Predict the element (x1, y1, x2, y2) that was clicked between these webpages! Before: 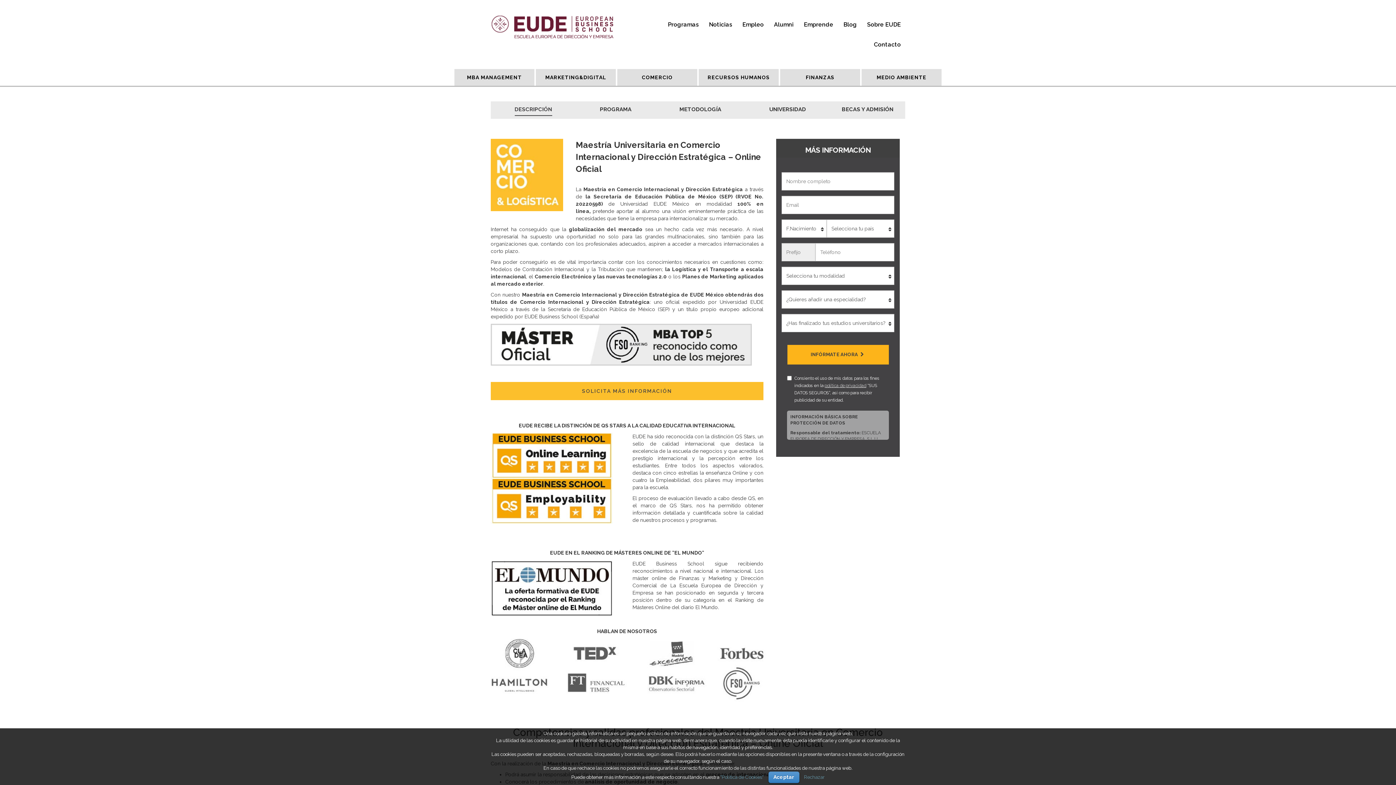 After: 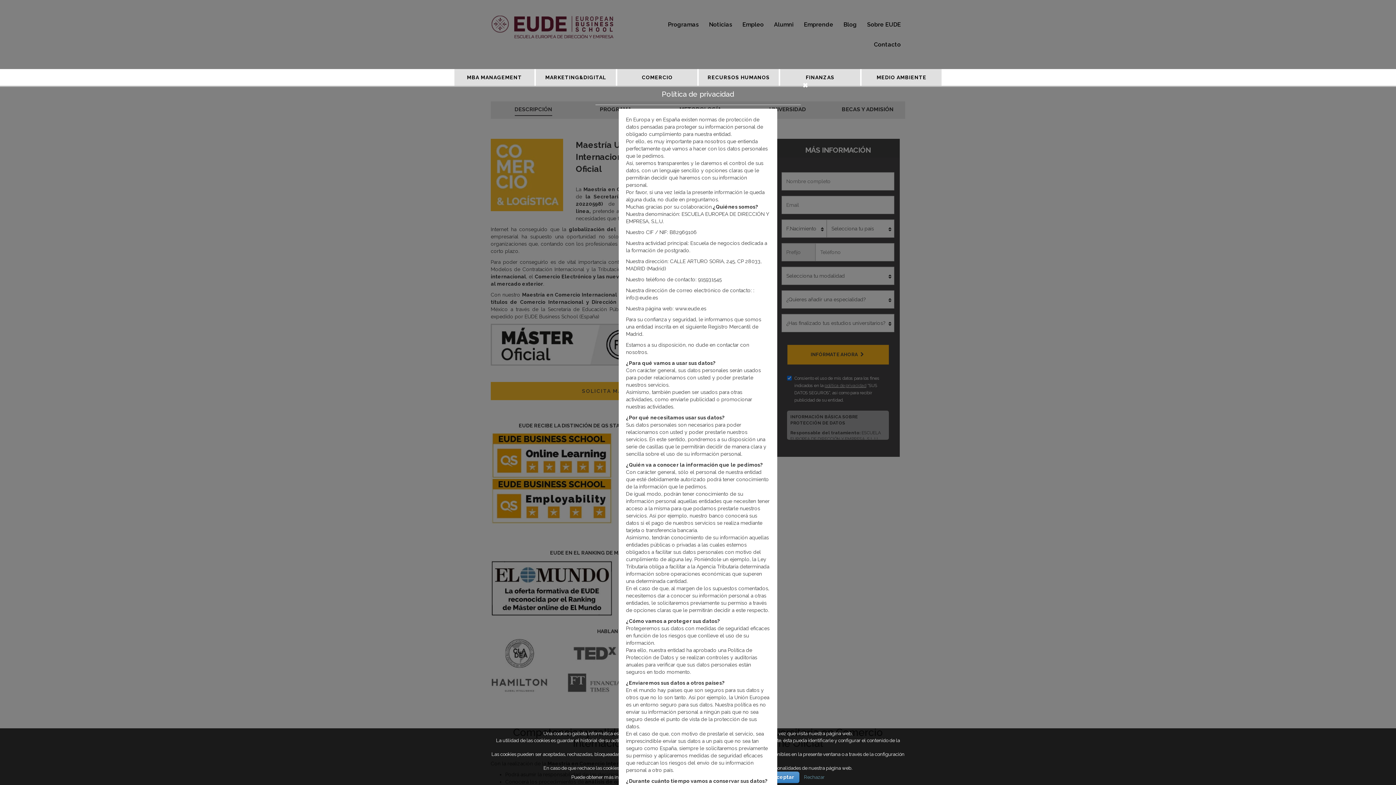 Action: label: política de privacidad bbox: (824, 383, 866, 388)